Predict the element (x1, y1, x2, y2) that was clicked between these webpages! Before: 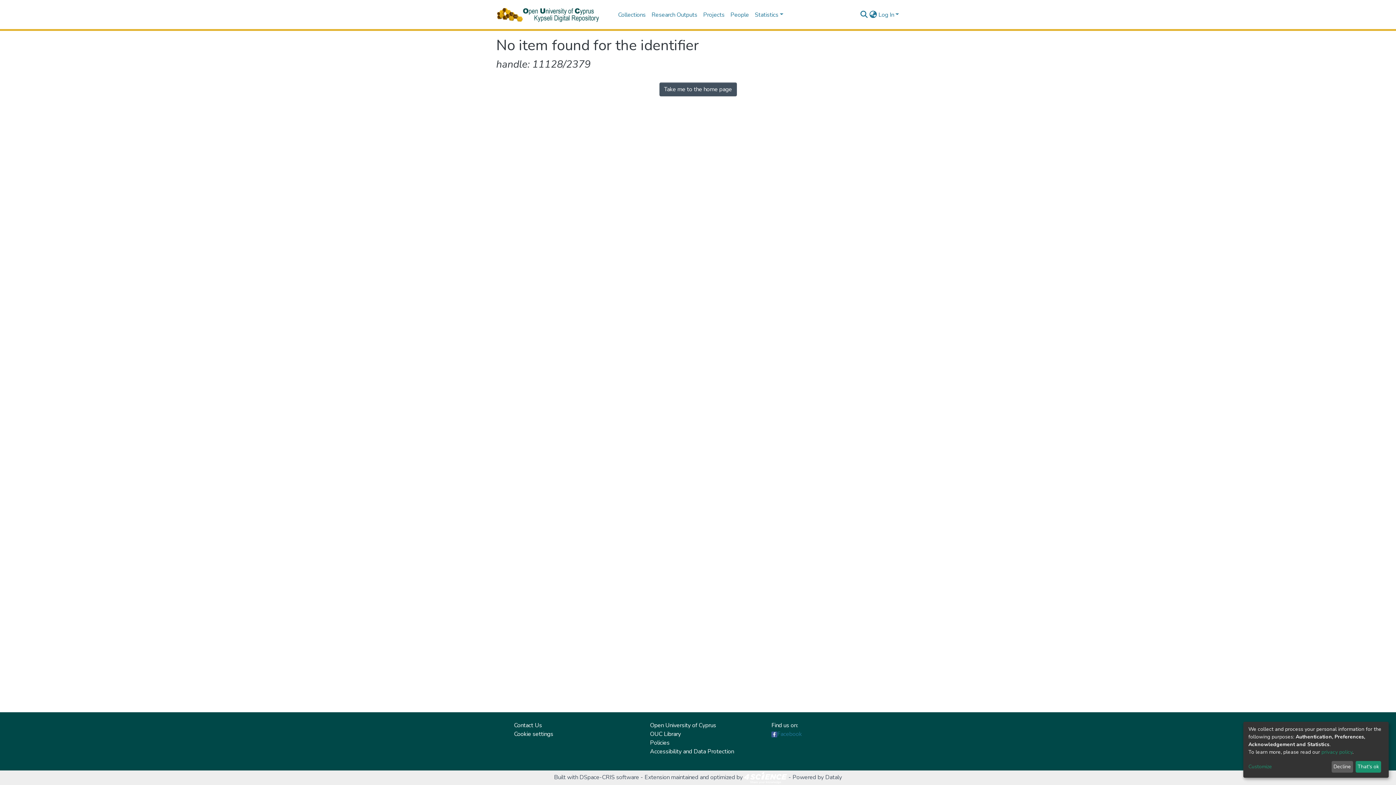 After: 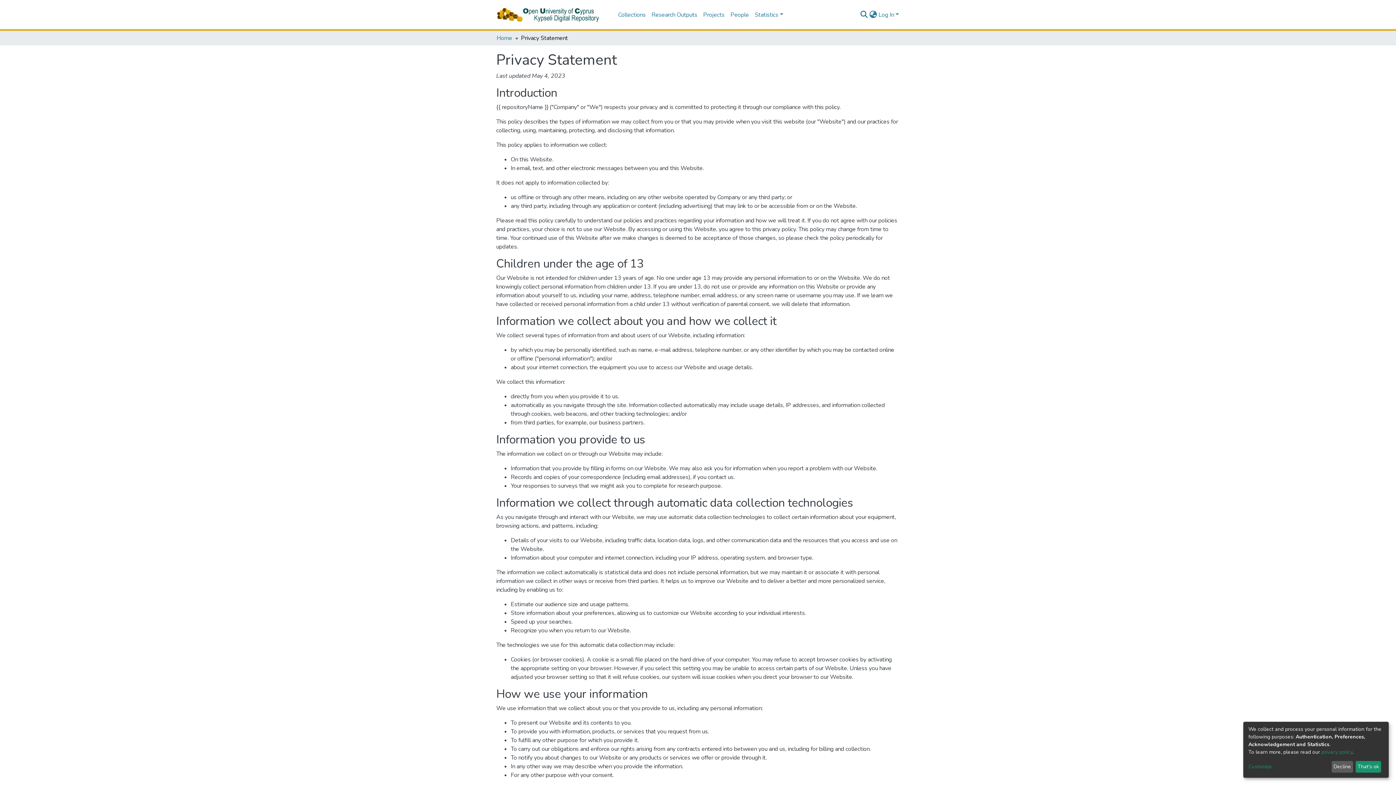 Action: label: privacy policy bbox: (1321, 749, 1352, 755)